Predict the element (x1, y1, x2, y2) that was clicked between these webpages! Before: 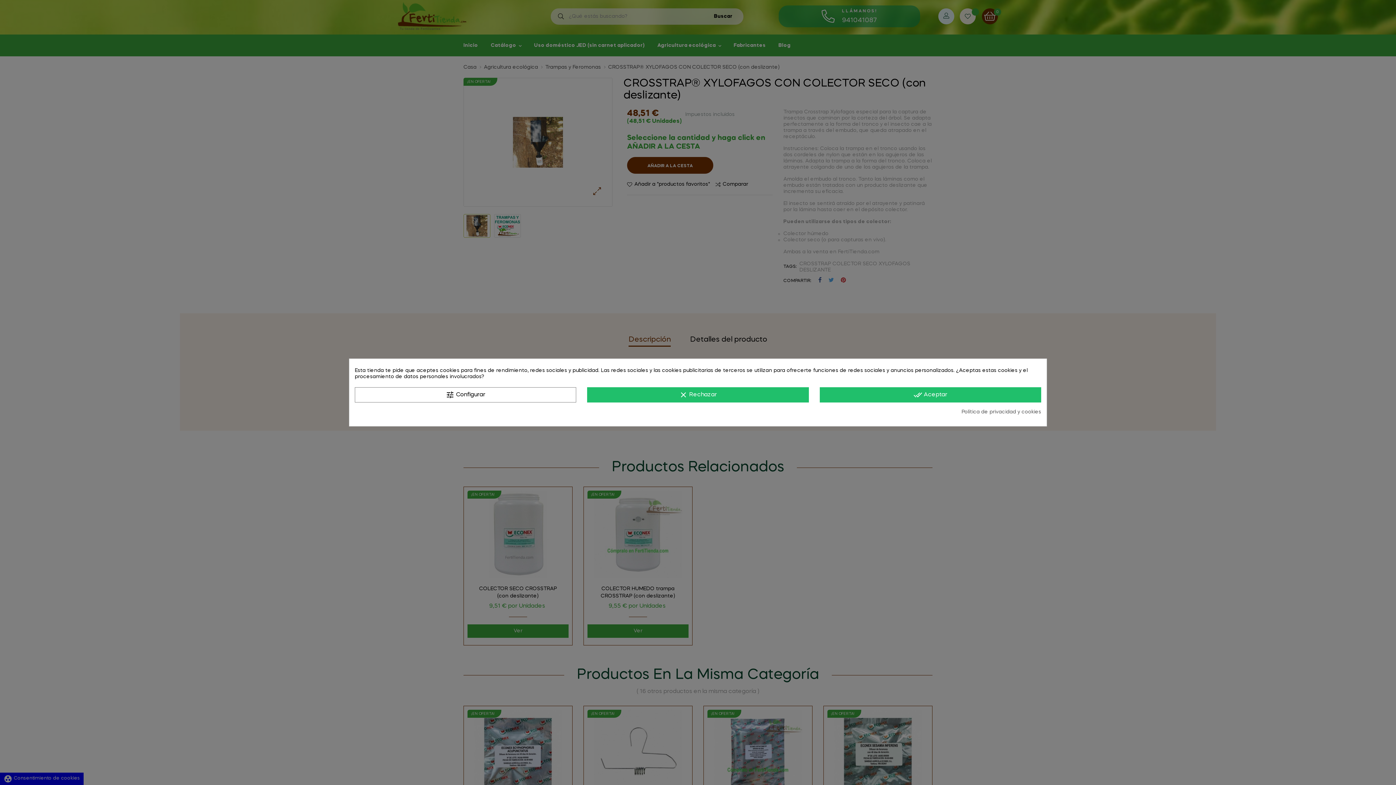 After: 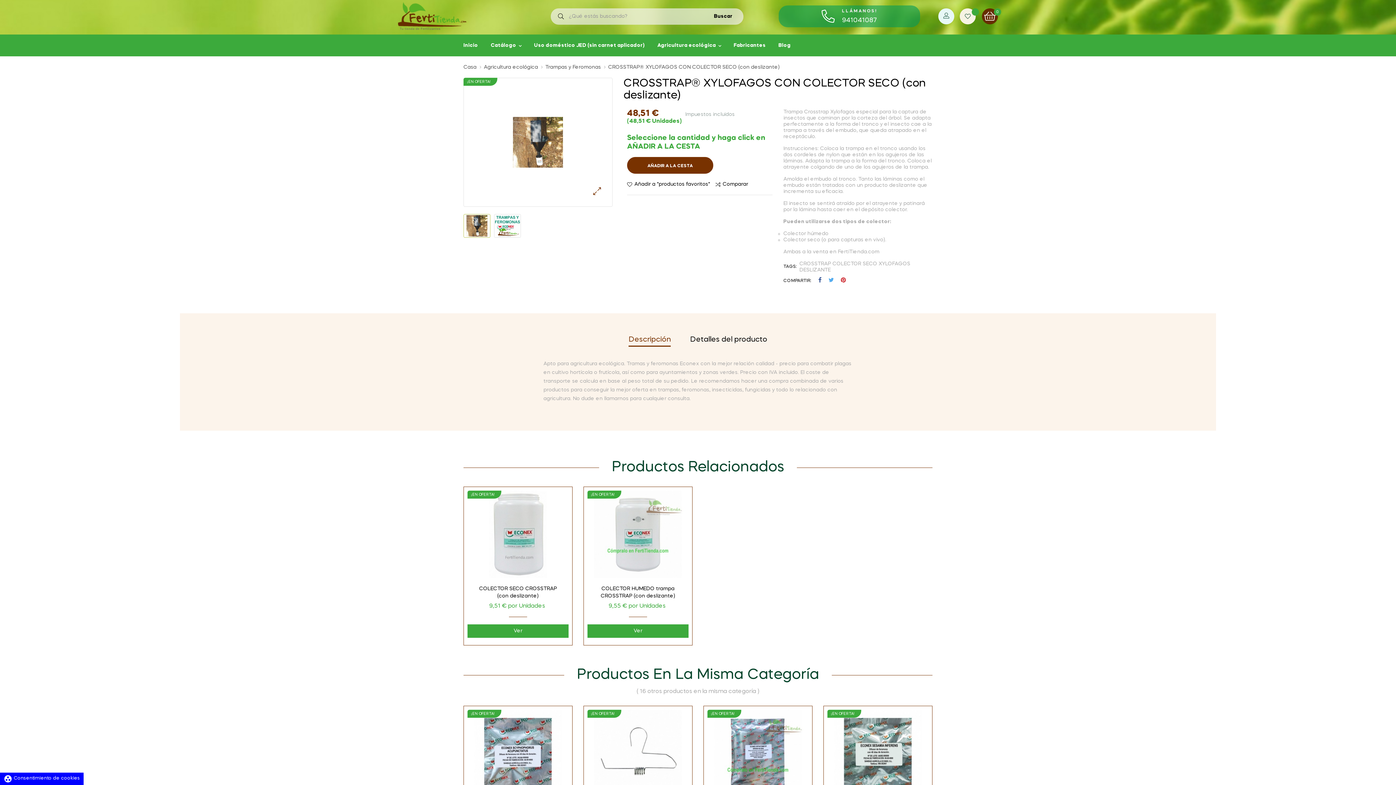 Action: label: done_all Aceptar bbox: (819, 387, 1041, 402)